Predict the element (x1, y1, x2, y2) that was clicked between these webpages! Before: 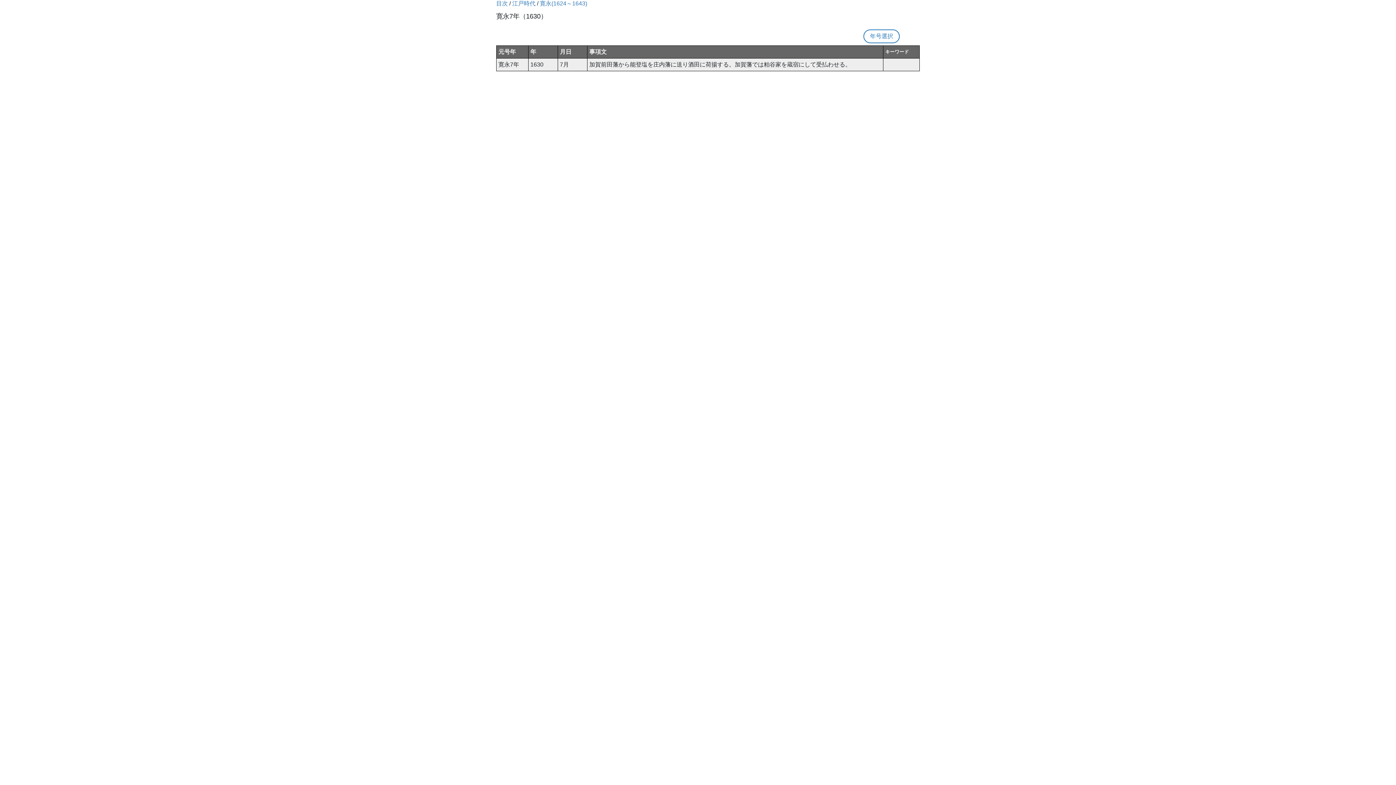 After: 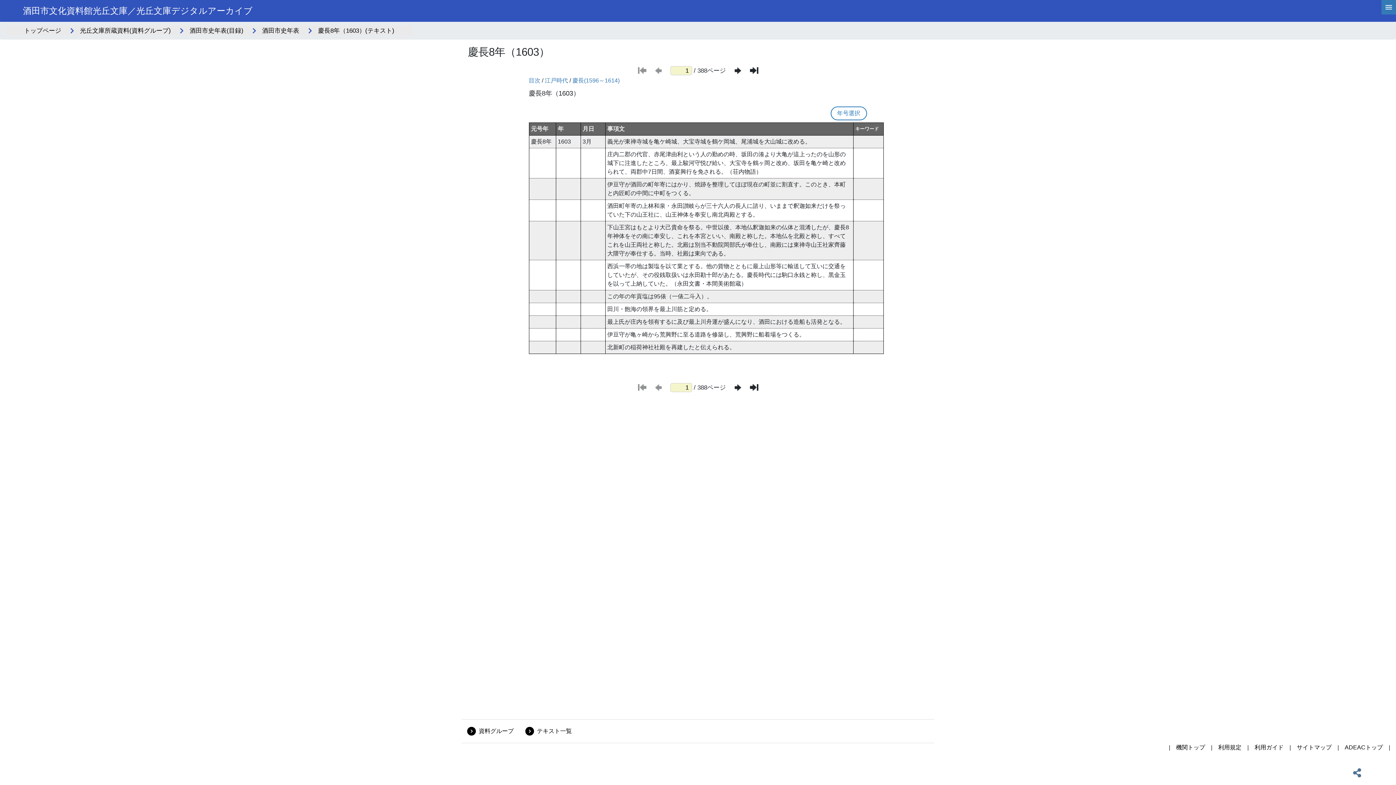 Action: label: 江戸時代 bbox: (512, 0, 535, 6)